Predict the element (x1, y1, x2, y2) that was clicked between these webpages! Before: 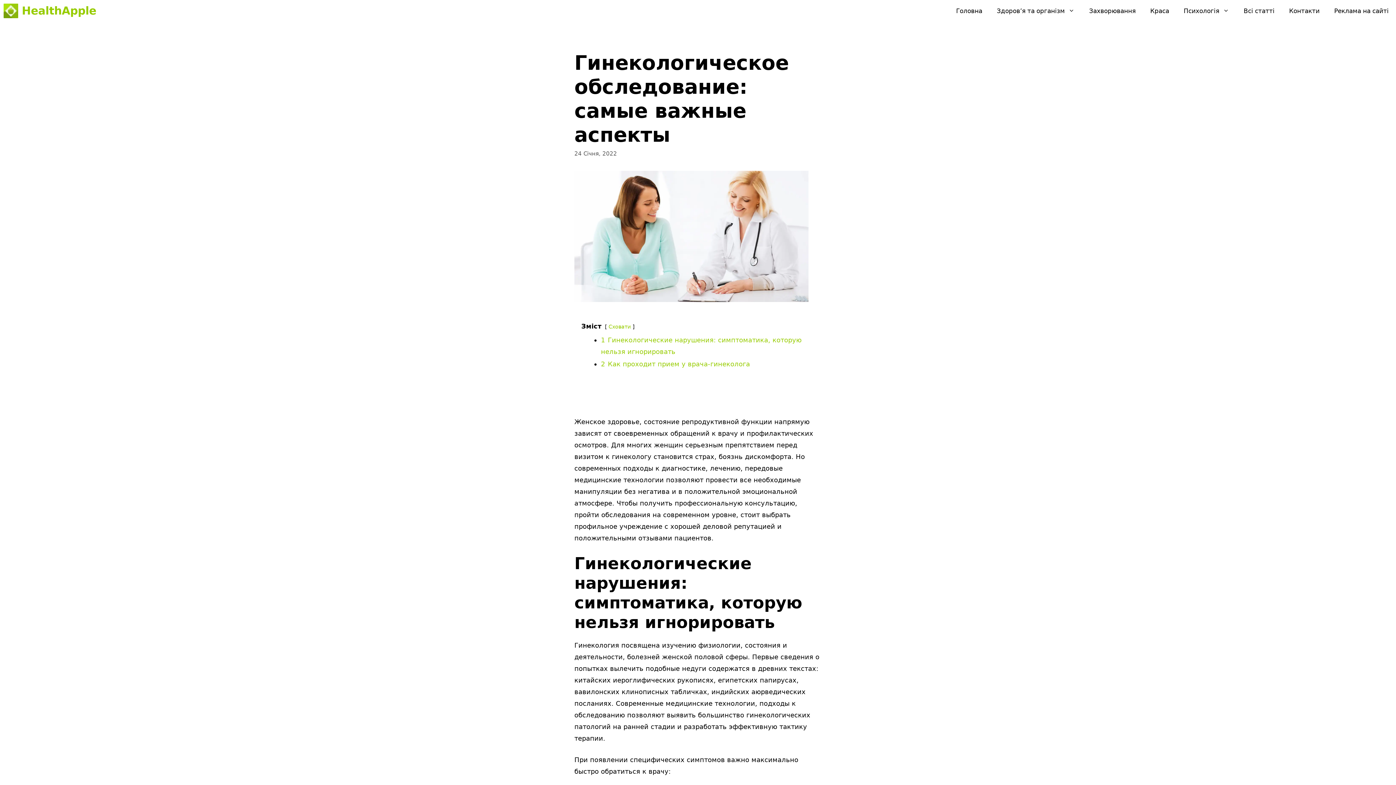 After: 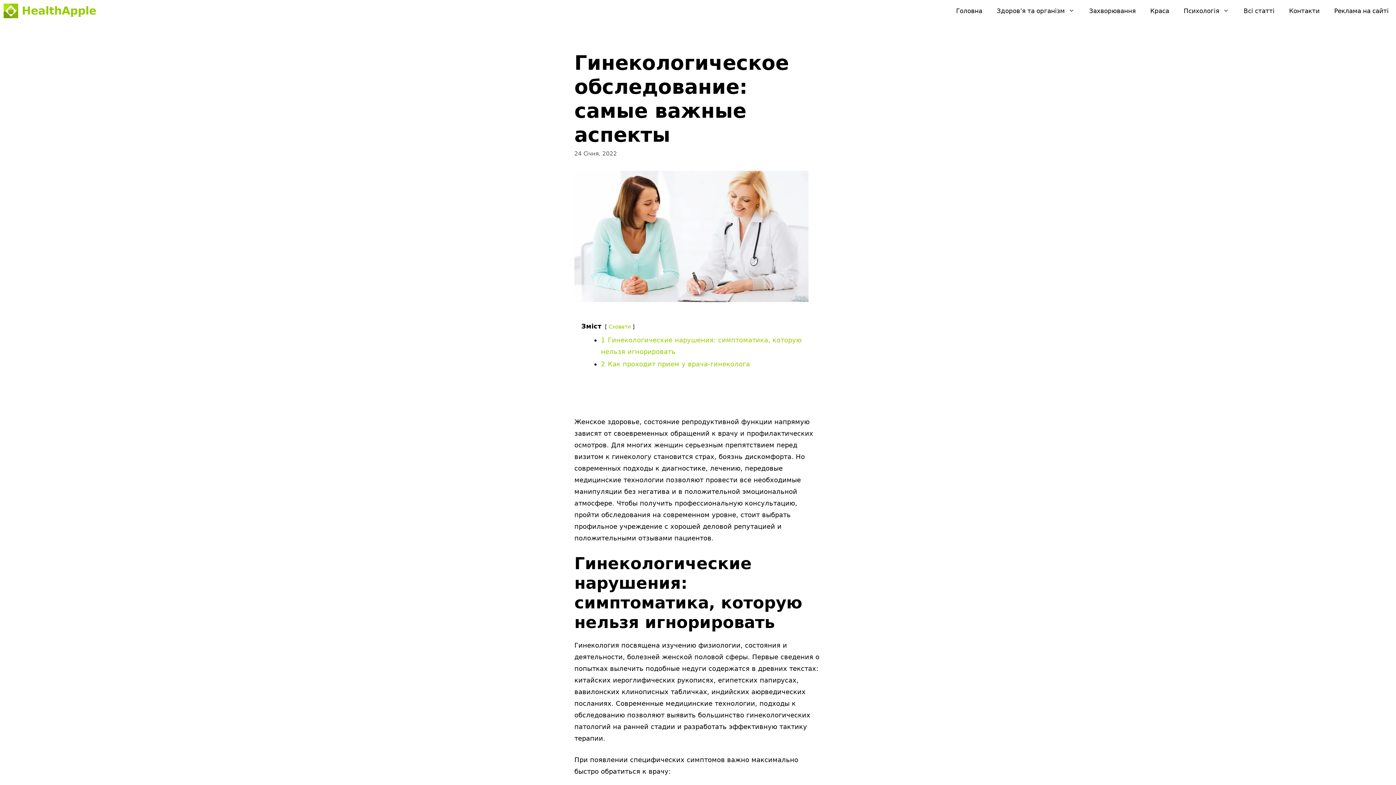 Action: bbox: (589, 398, 603, 410)